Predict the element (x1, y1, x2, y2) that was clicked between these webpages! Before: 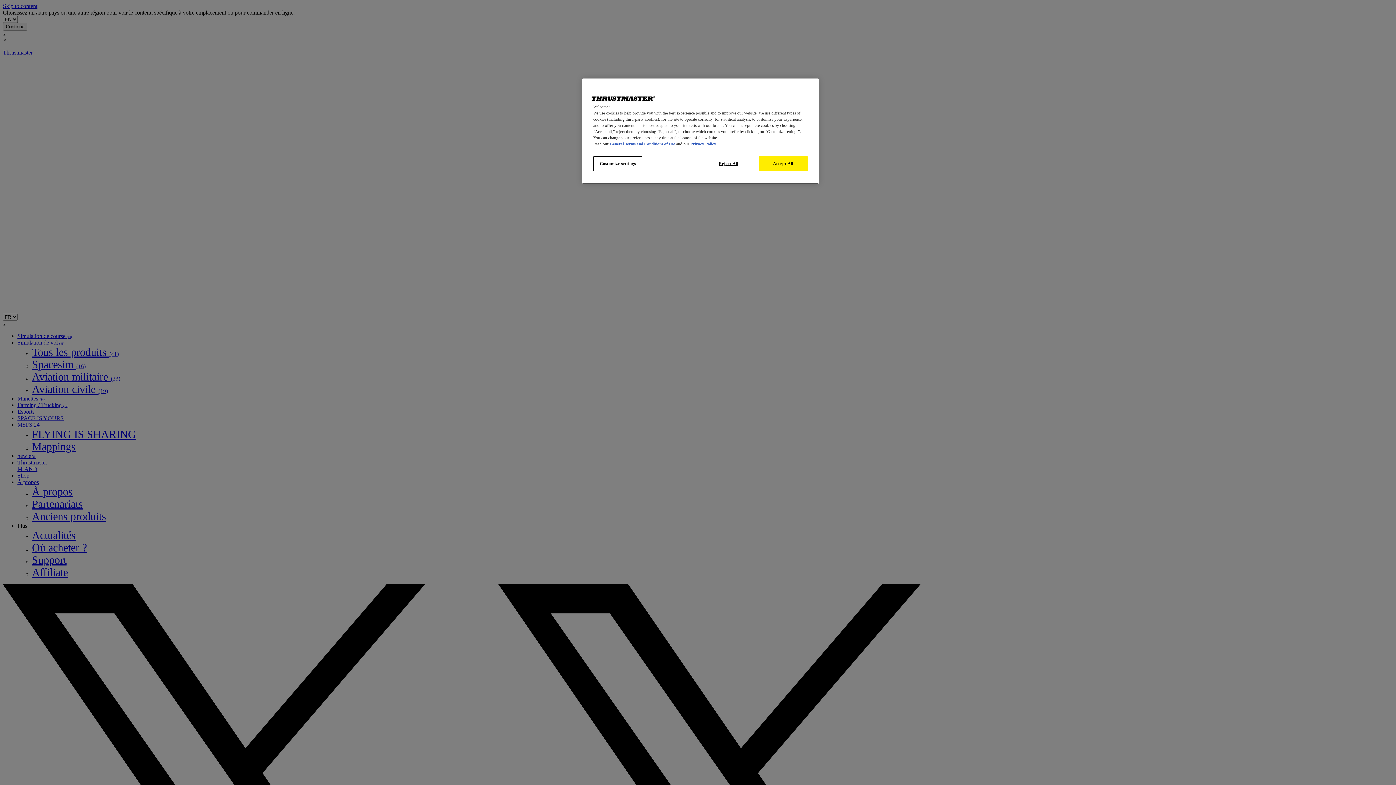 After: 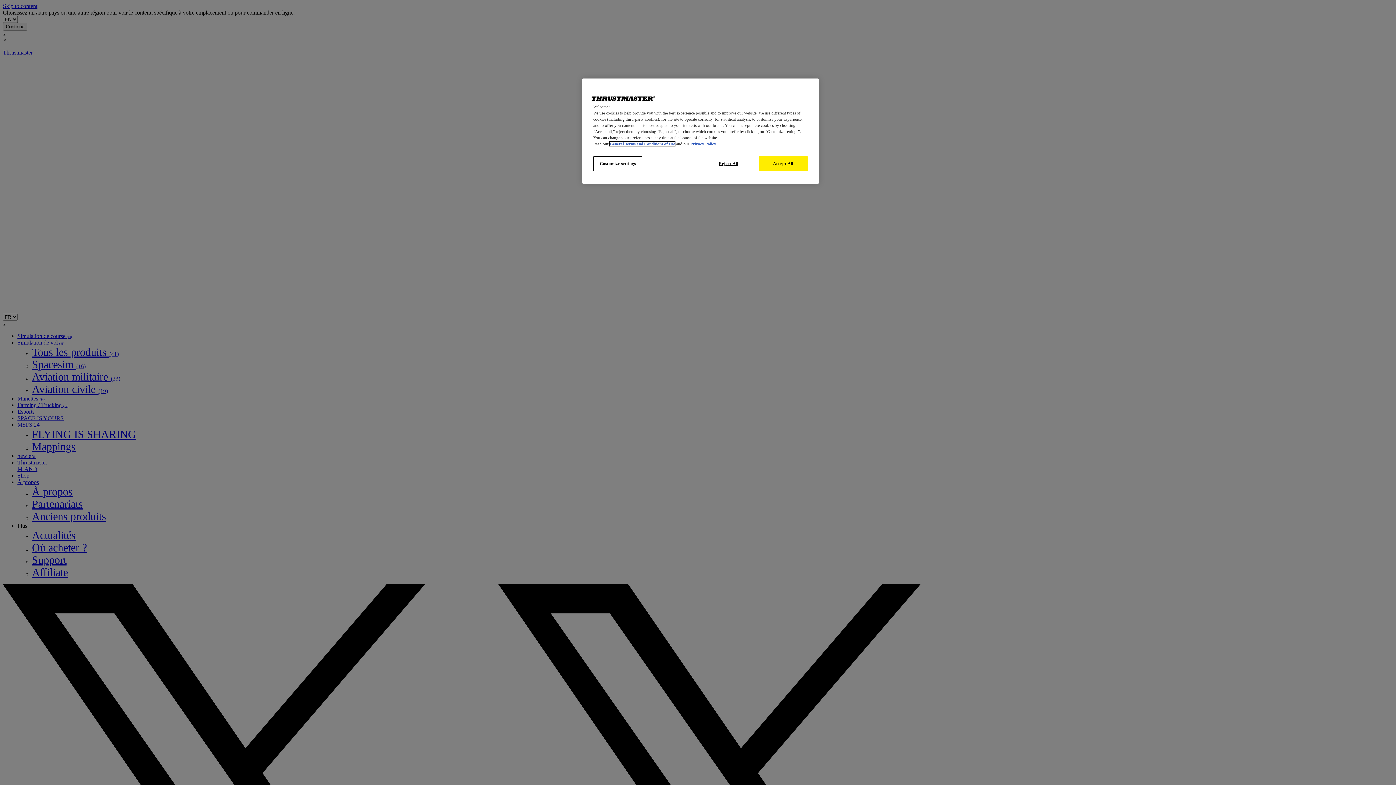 Action: bbox: (609, 141, 675, 146) label: General Terms and Conditions of Use